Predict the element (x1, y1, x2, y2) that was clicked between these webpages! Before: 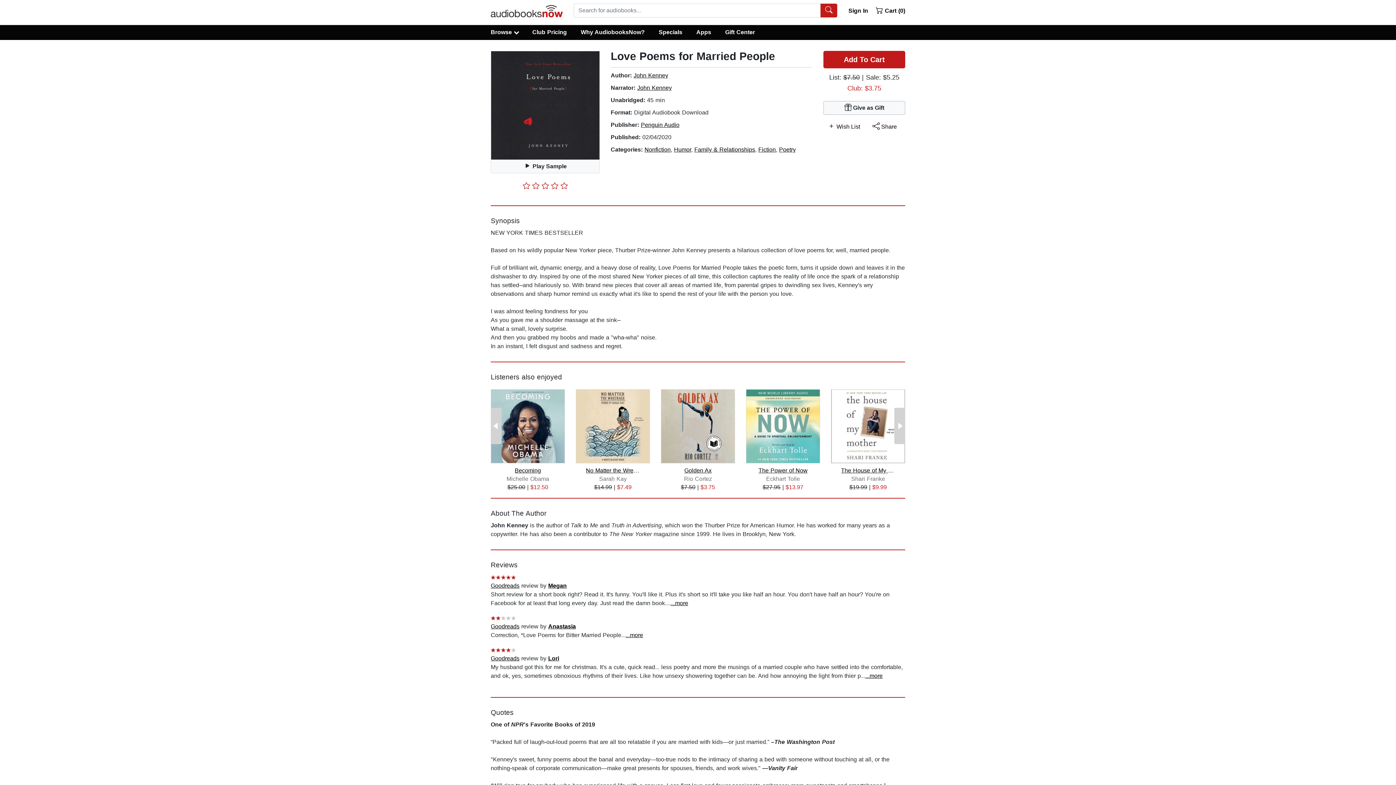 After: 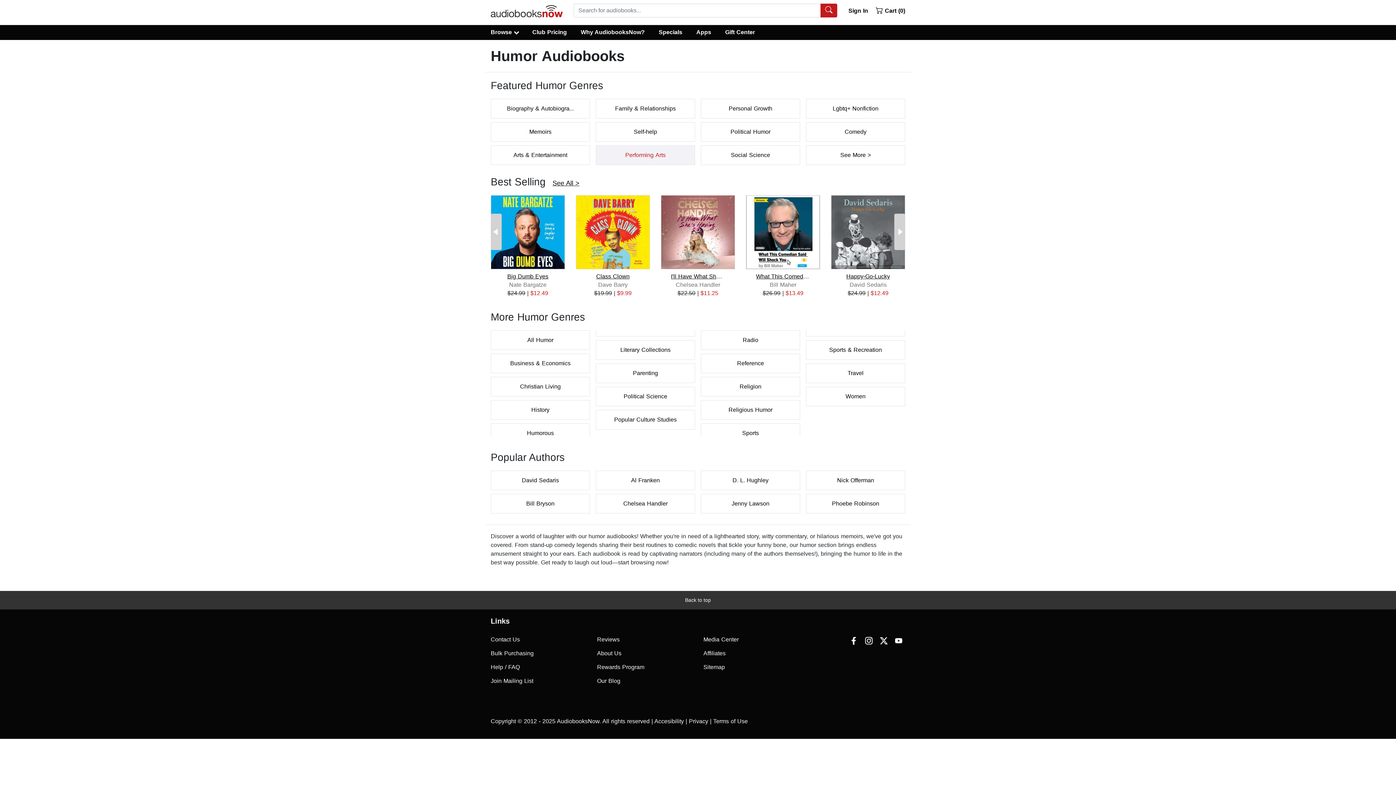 Action: label: Humor bbox: (674, 146, 691, 152)